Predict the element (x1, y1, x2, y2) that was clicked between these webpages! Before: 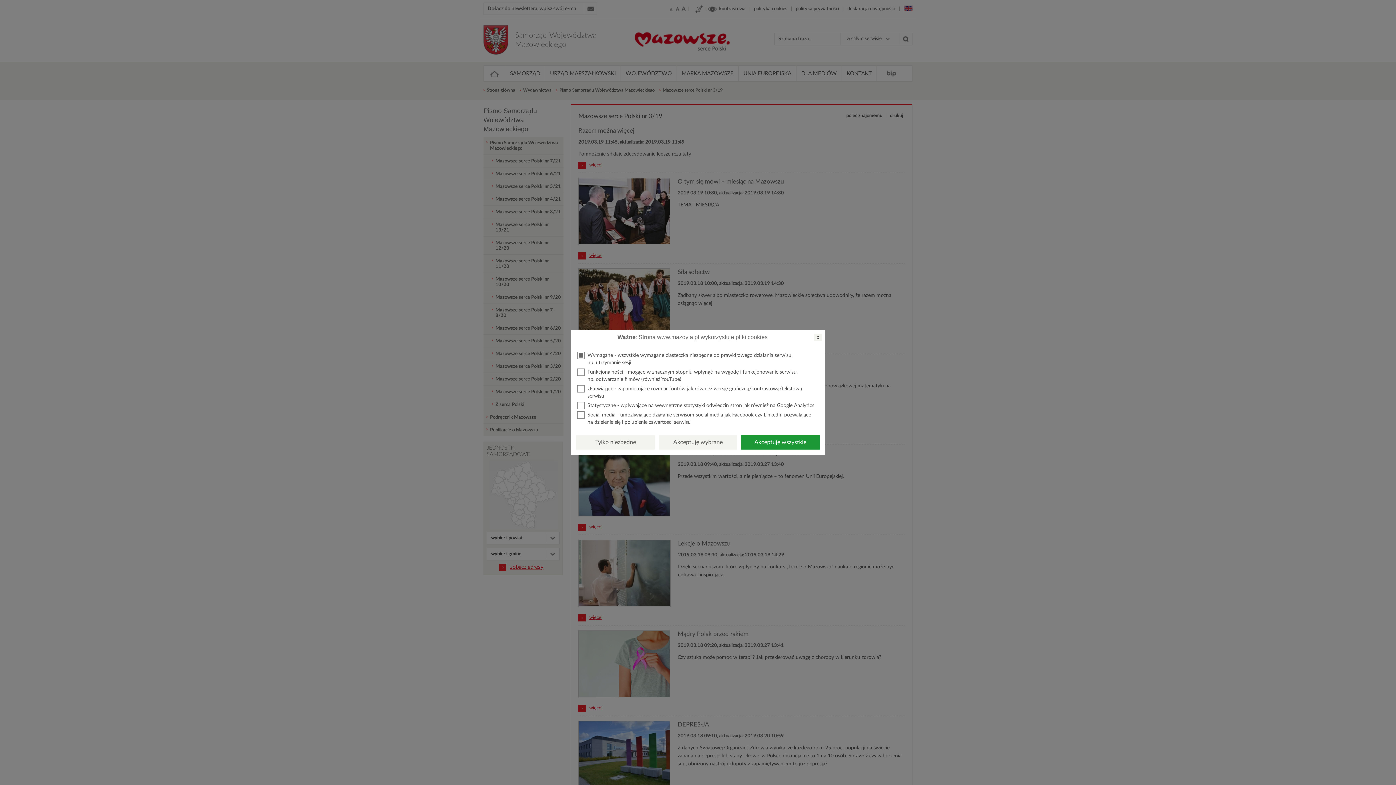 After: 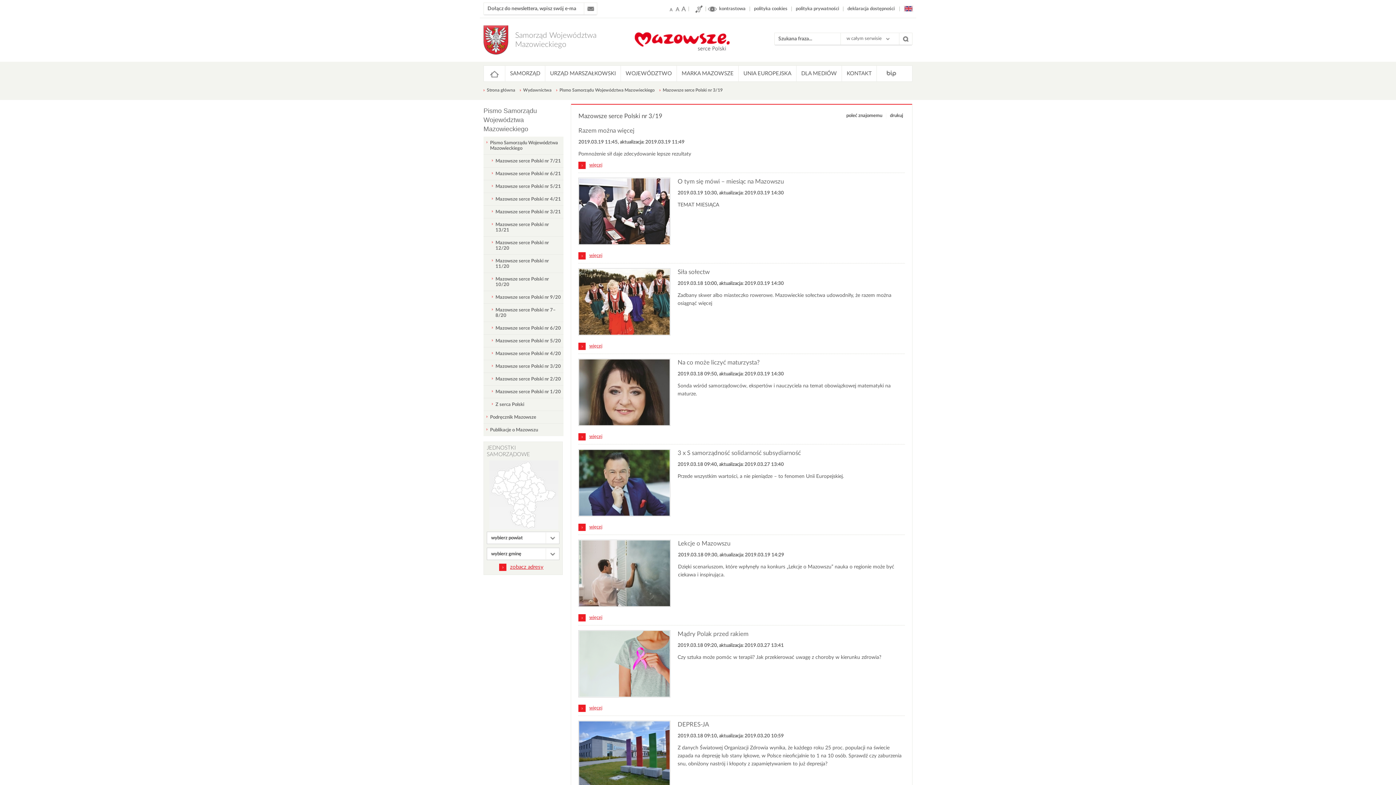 Action: label: x bbox: (814, 333, 821, 341)